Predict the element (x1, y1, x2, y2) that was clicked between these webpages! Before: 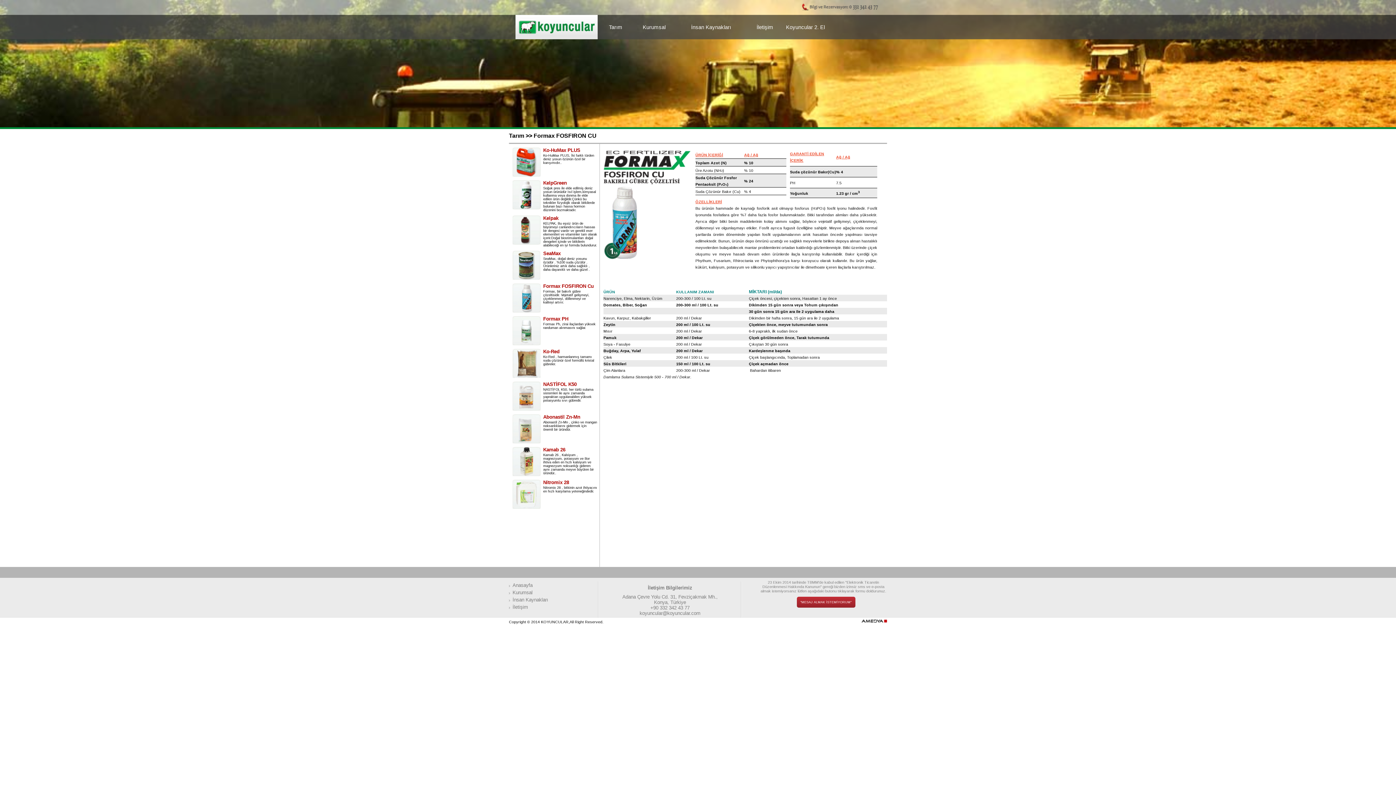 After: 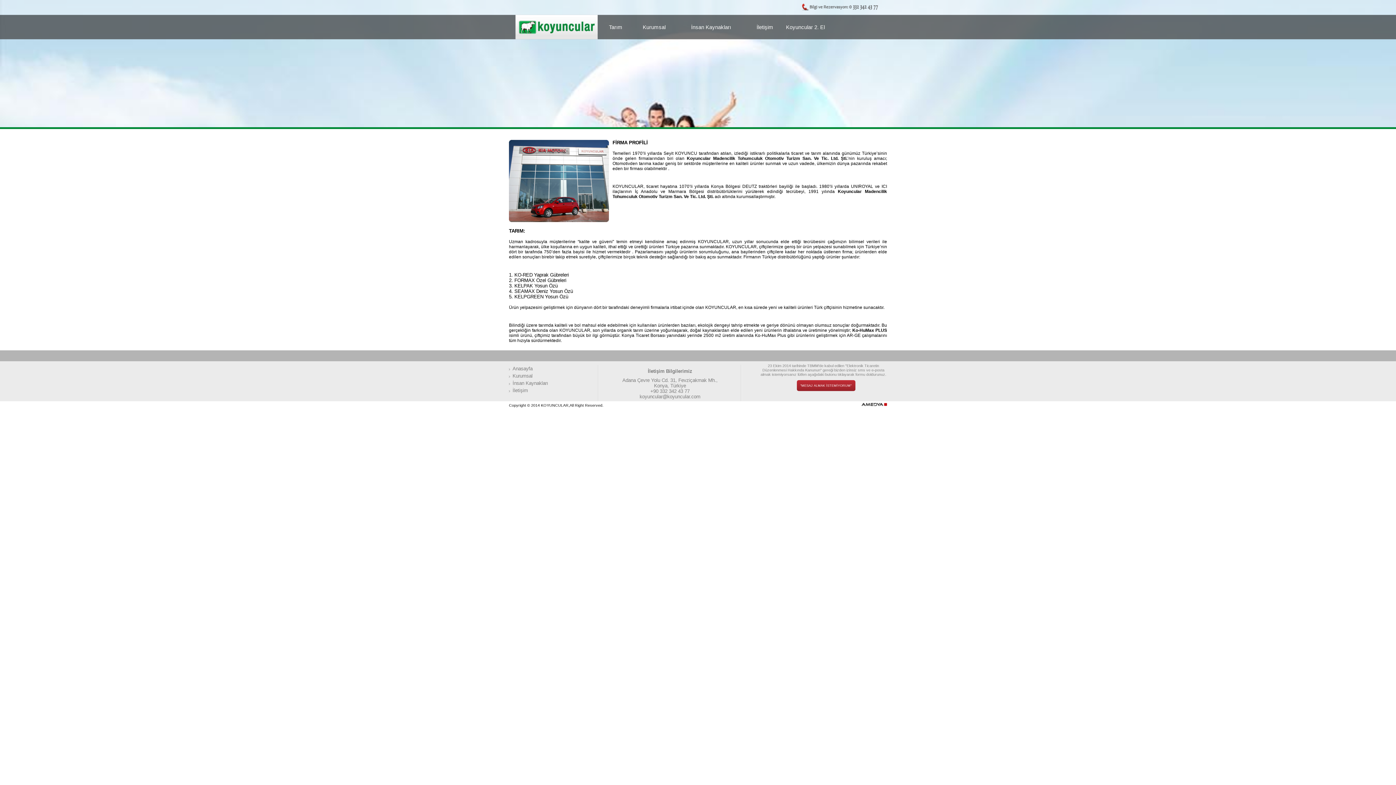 Action: label: Kurumsal bbox: (512, 590, 532, 595)